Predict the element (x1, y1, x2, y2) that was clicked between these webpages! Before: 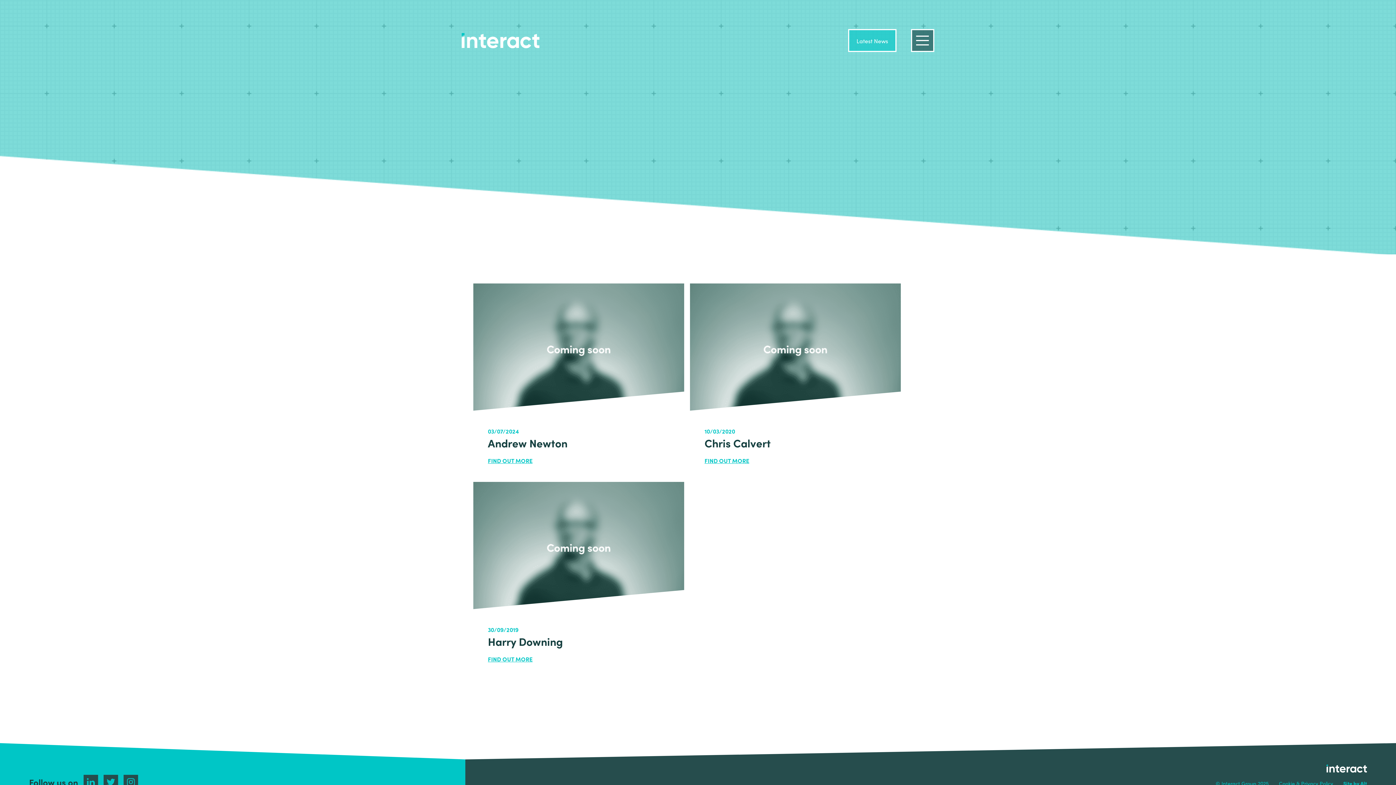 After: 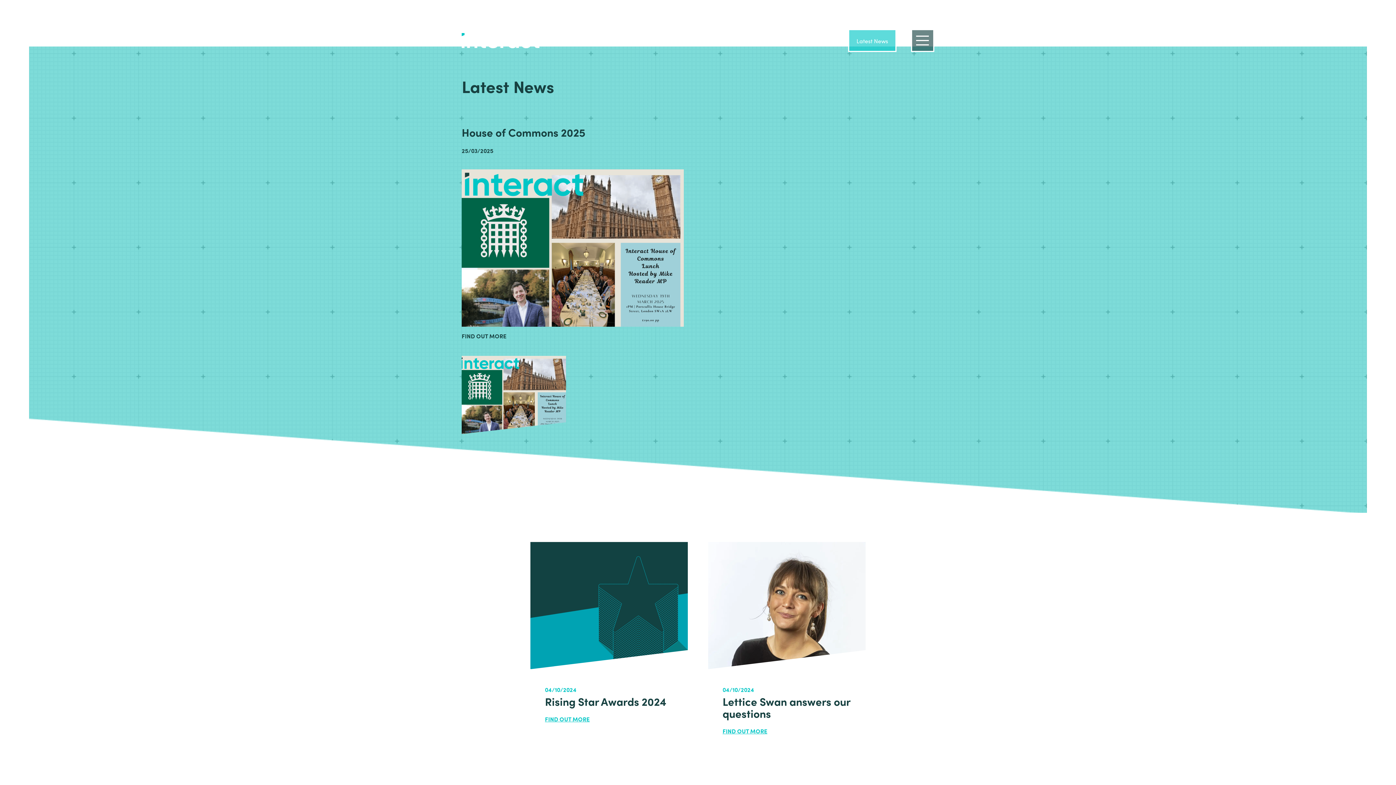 Action: bbox: (848, 29, 896, 52) label: Latest News